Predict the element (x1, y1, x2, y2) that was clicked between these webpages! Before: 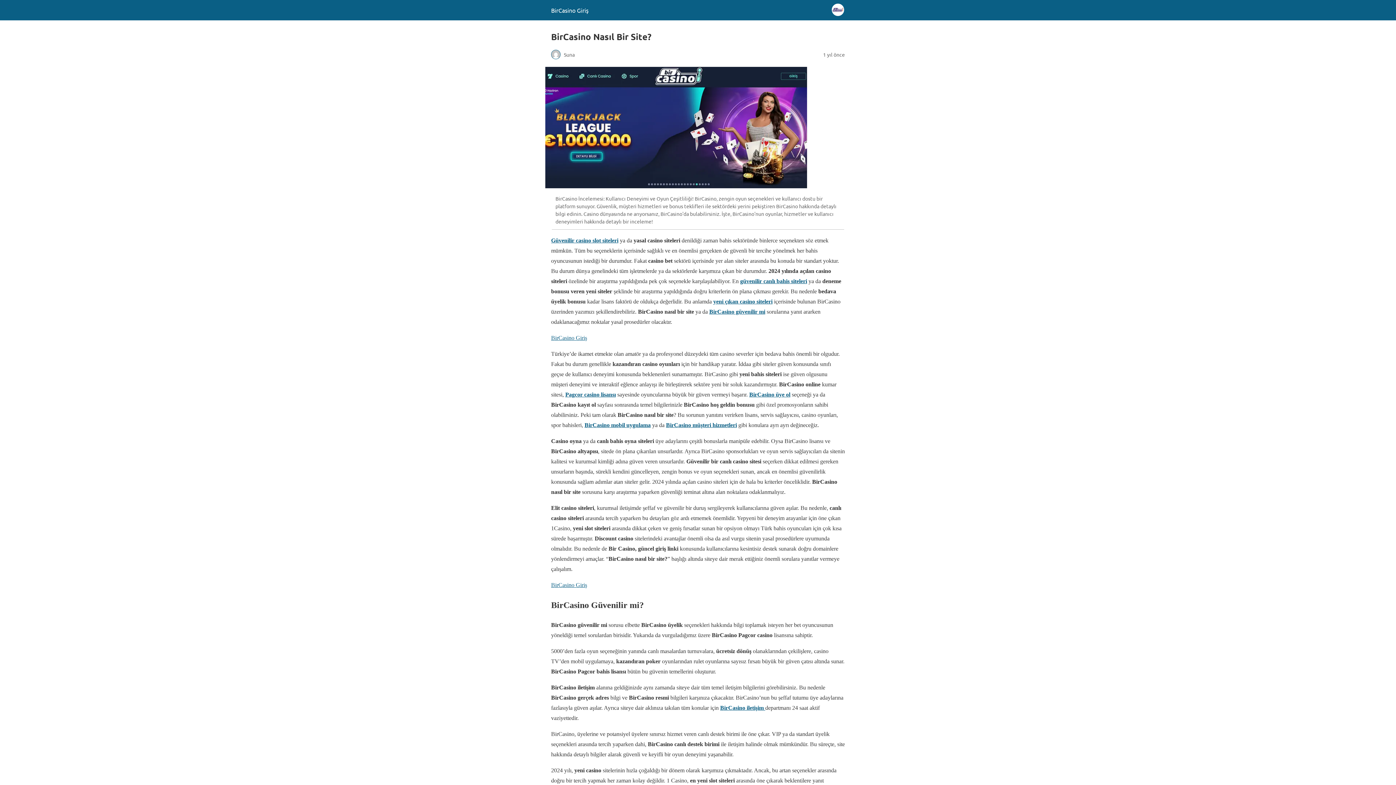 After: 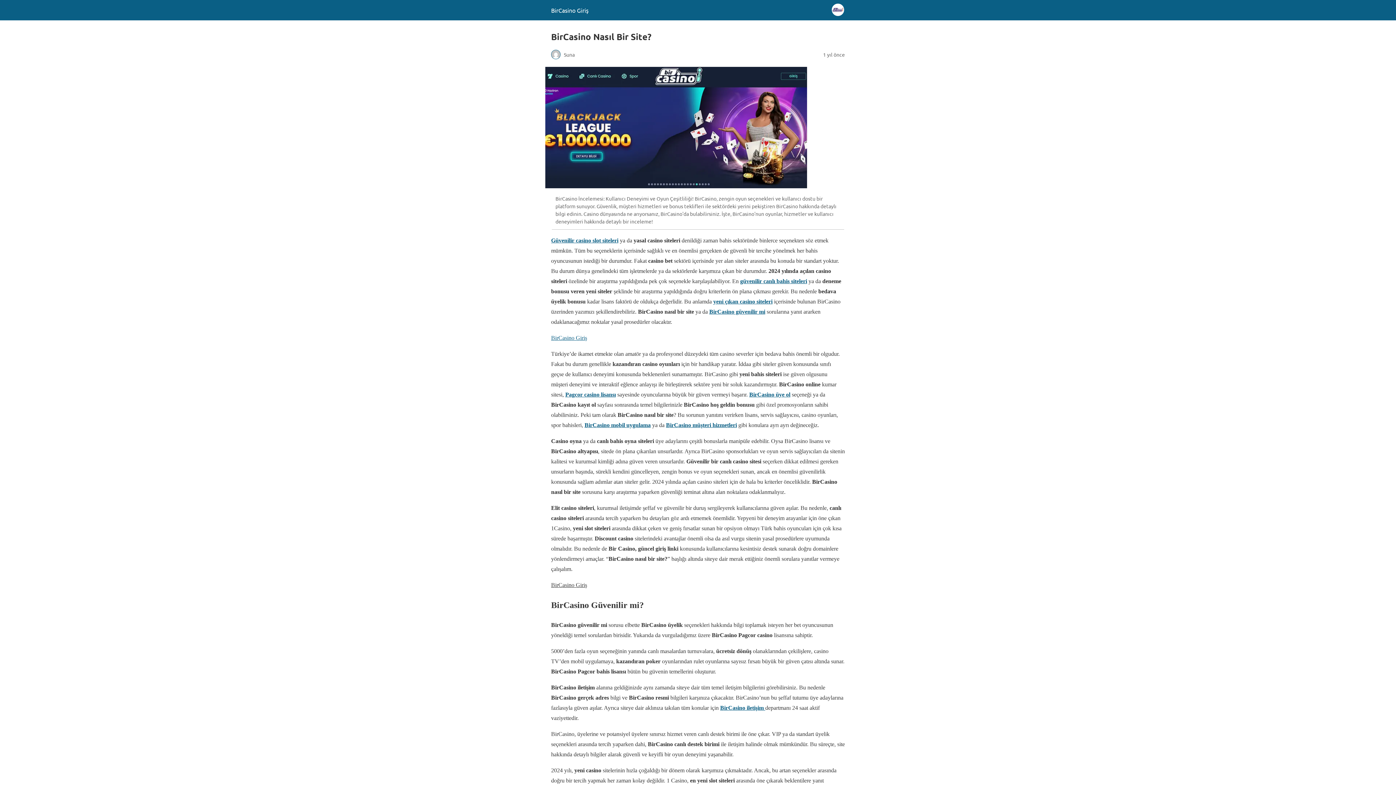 Action: bbox: (551, 582, 587, 588) label: BirCasino Giriş